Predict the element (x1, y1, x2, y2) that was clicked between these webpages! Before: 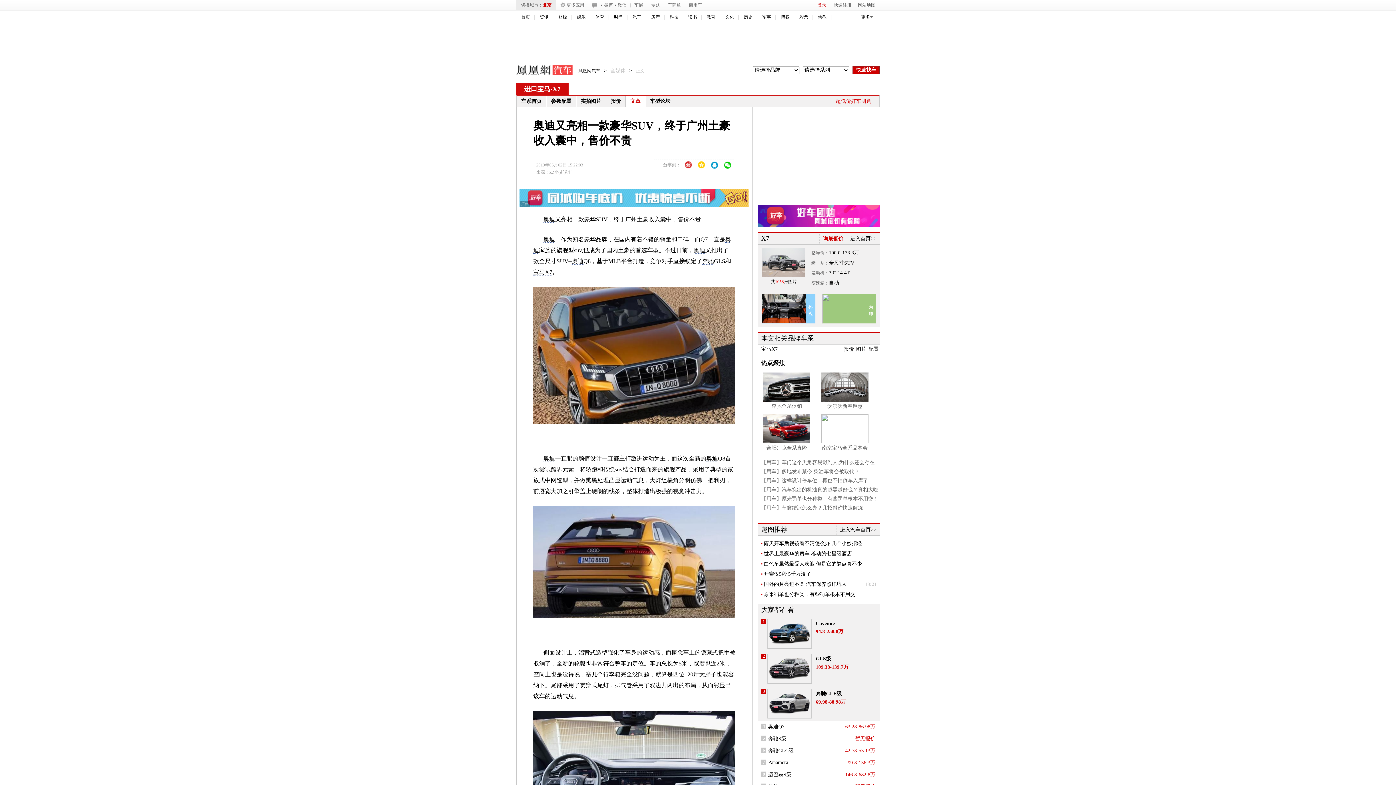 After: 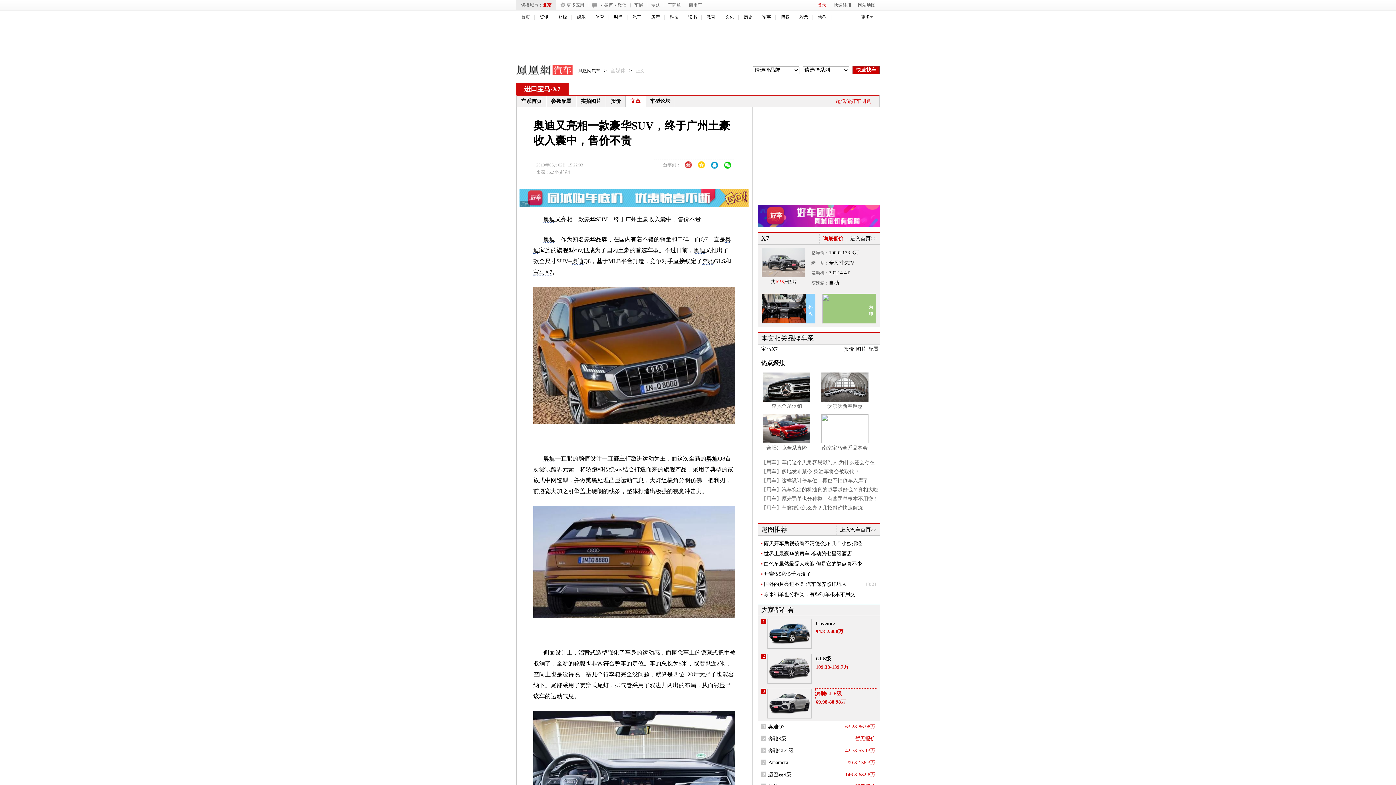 Action: label: 奔驰GLE级 bbox: (816, 689, 877, 699)